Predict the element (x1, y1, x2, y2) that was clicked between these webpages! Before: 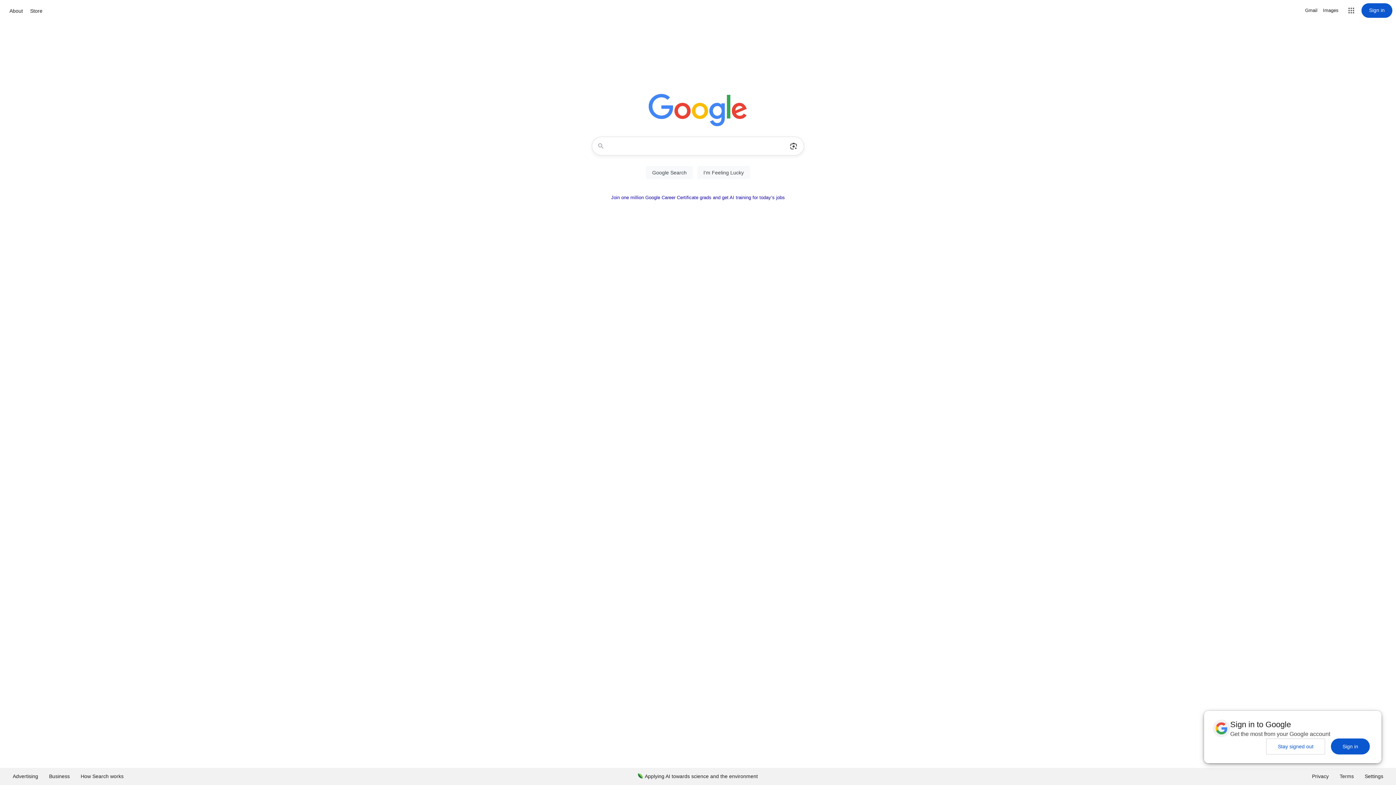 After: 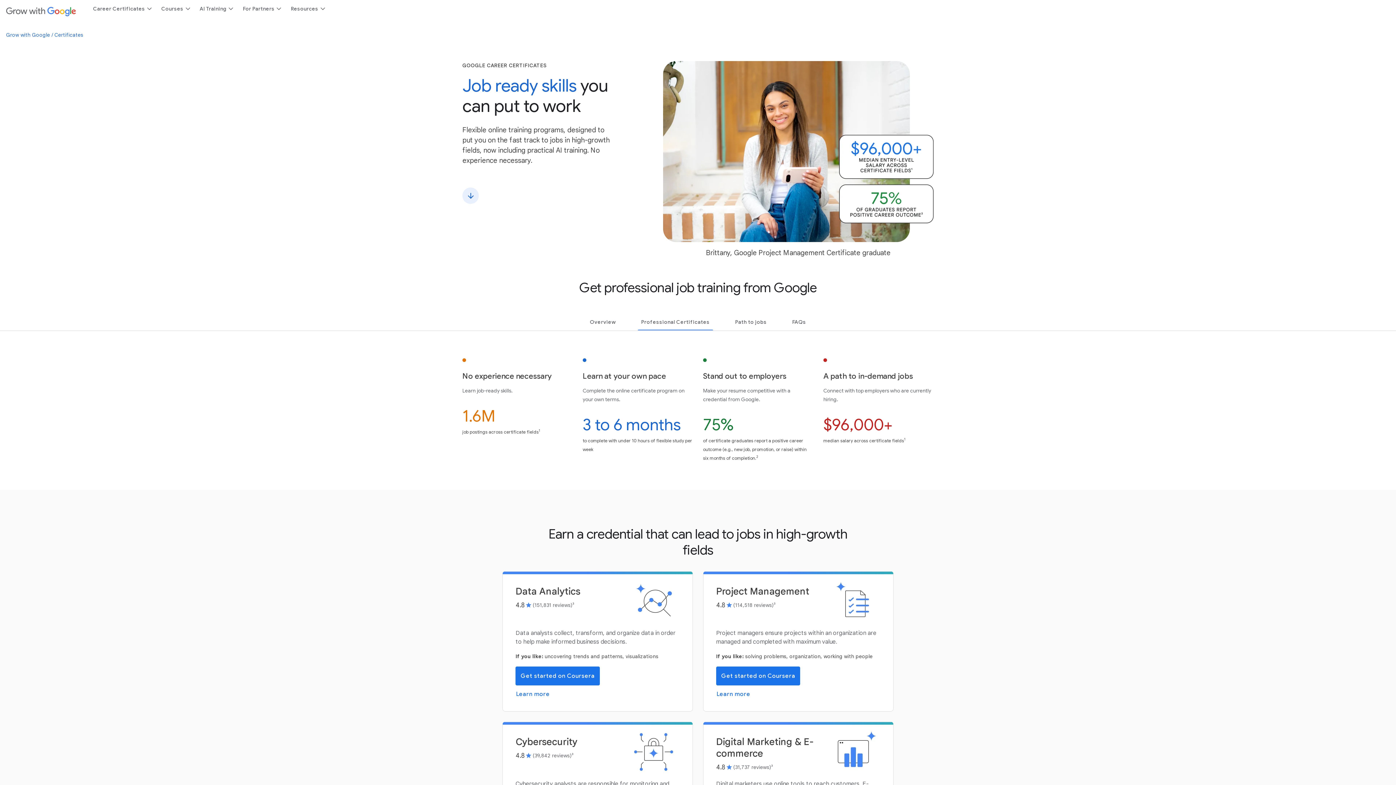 Action: label: Join one million Google Career Certificate grads and get AI training for today’s jobs bbox: (611, 194, 785, 200)